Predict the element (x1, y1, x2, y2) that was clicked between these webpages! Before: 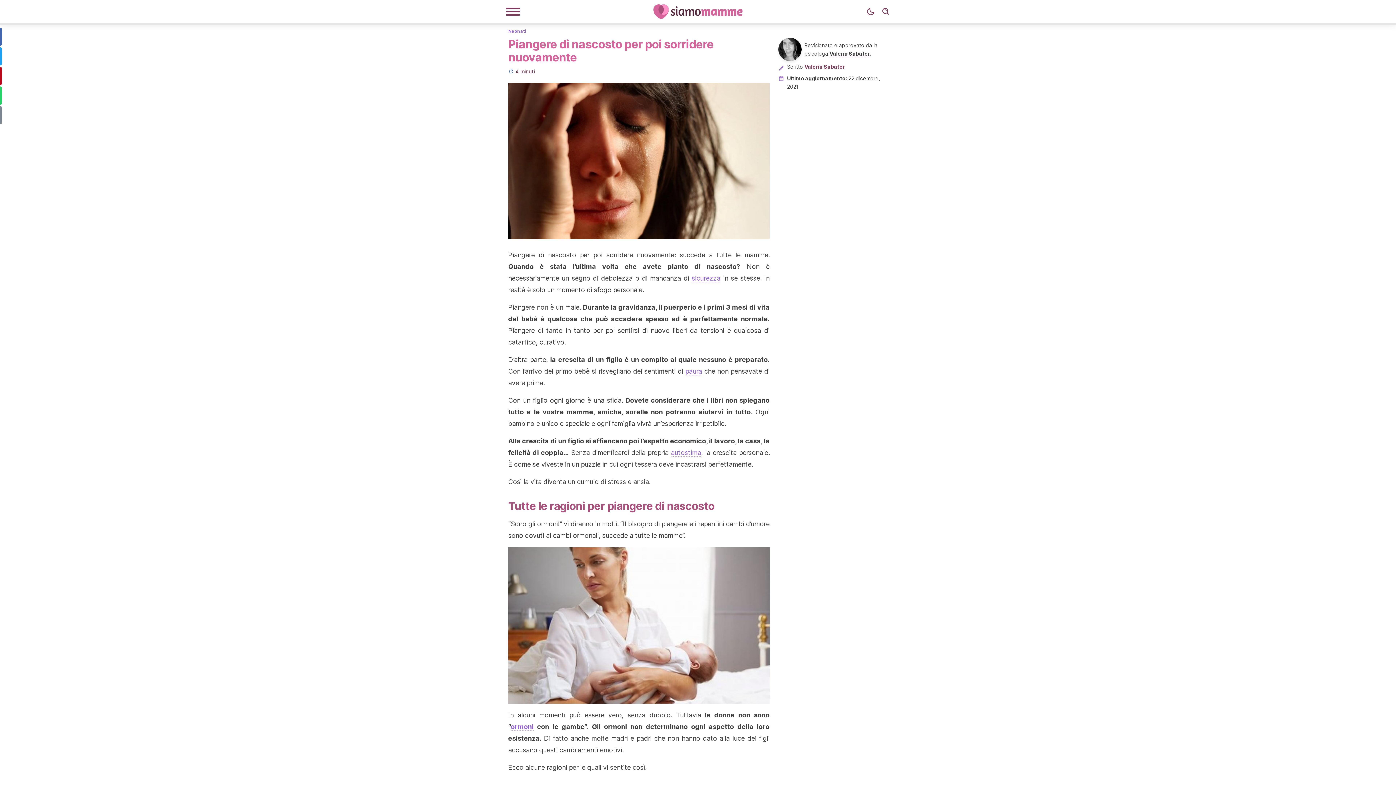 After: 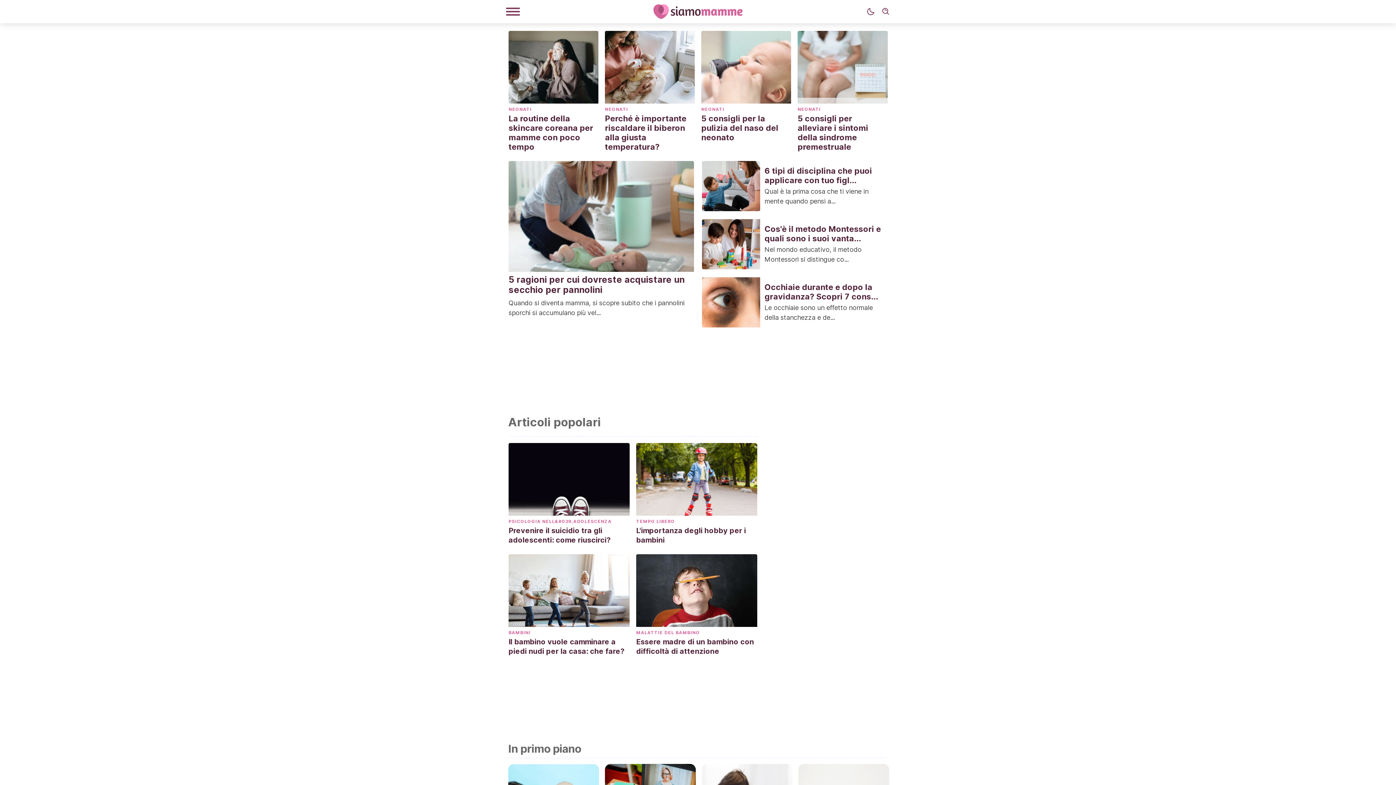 Action: bbox: (649, 4, 747, 18)